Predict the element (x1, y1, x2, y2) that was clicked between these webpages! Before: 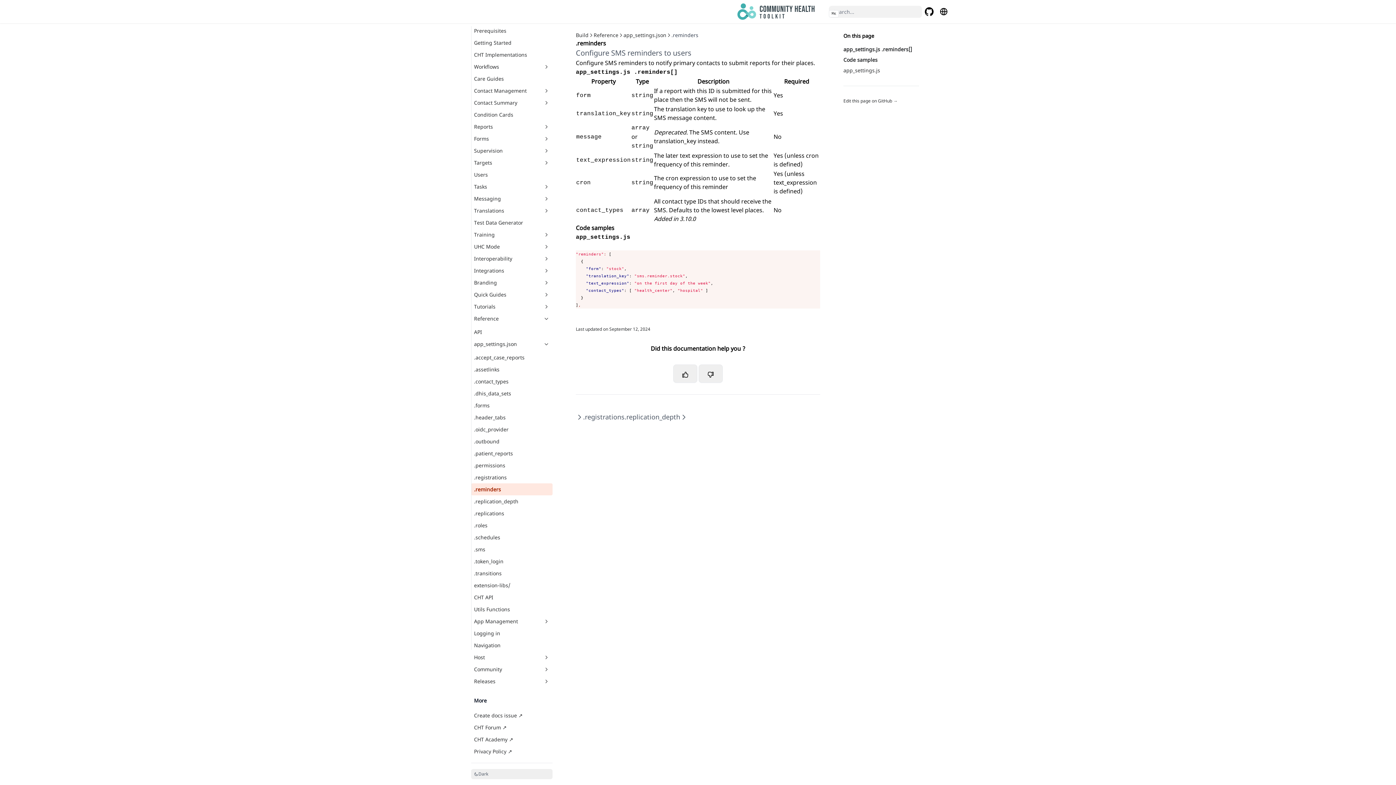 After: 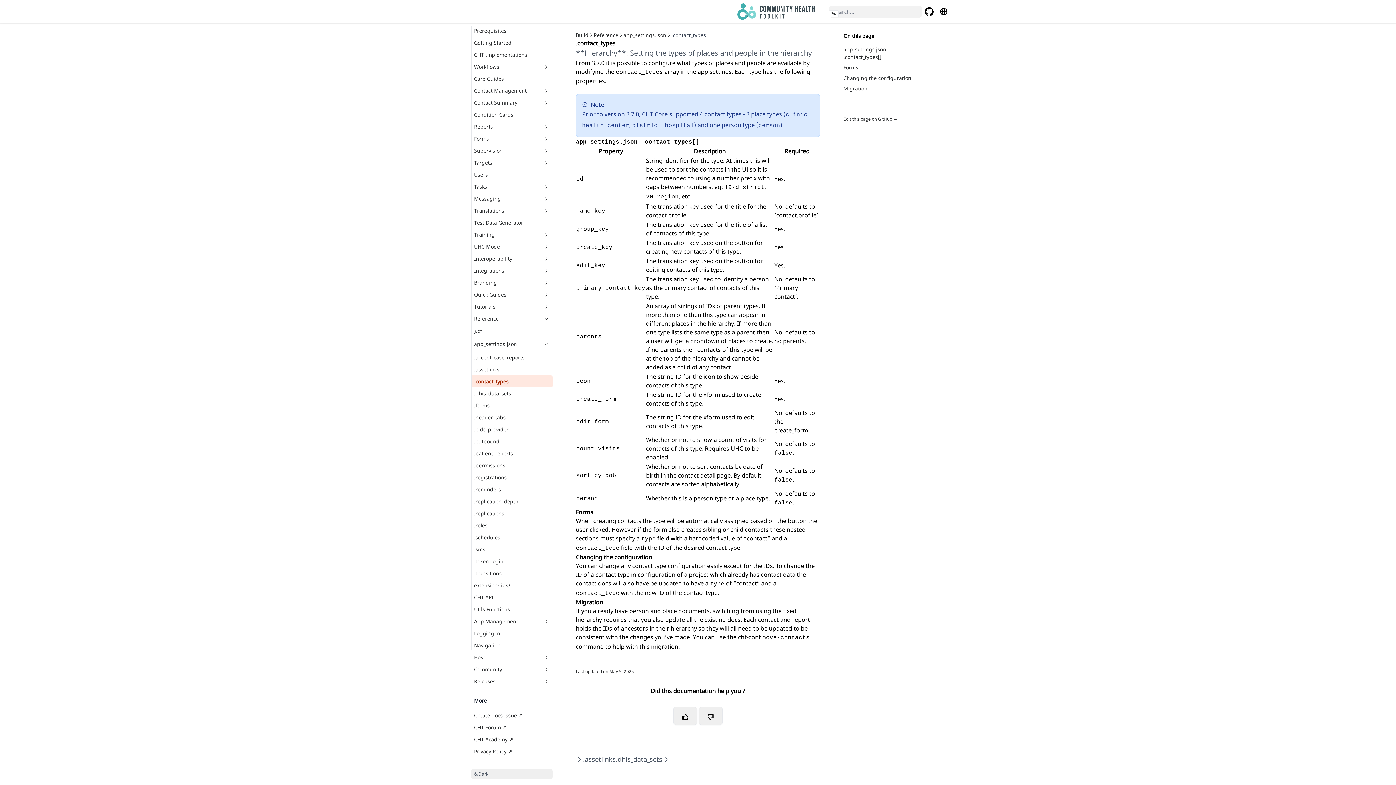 Action: bbox: (471, 375, 552, 387) label: .contact_types